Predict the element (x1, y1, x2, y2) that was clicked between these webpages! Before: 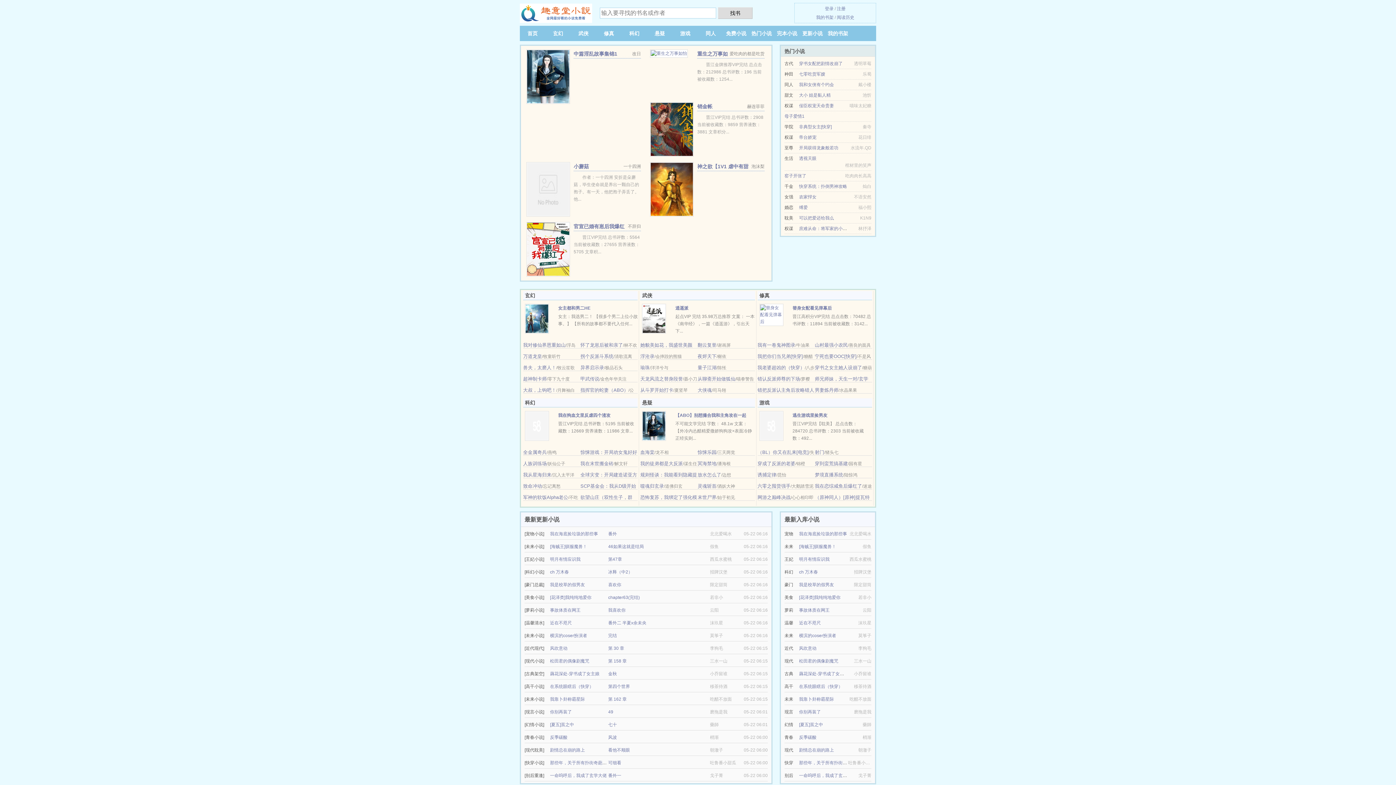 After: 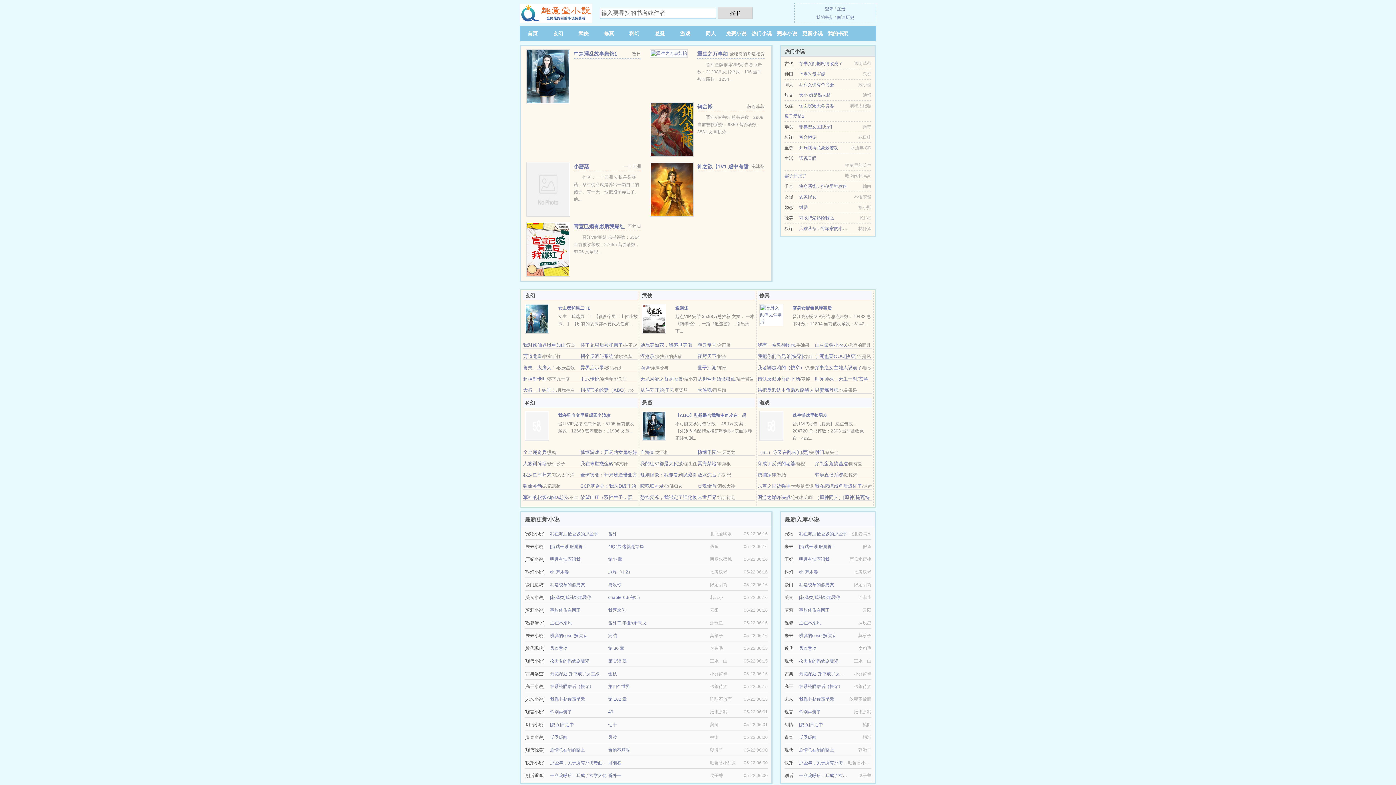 Action: label: 佞臣权宠天命贵妻 bbox: (799, 103, 834, 108)